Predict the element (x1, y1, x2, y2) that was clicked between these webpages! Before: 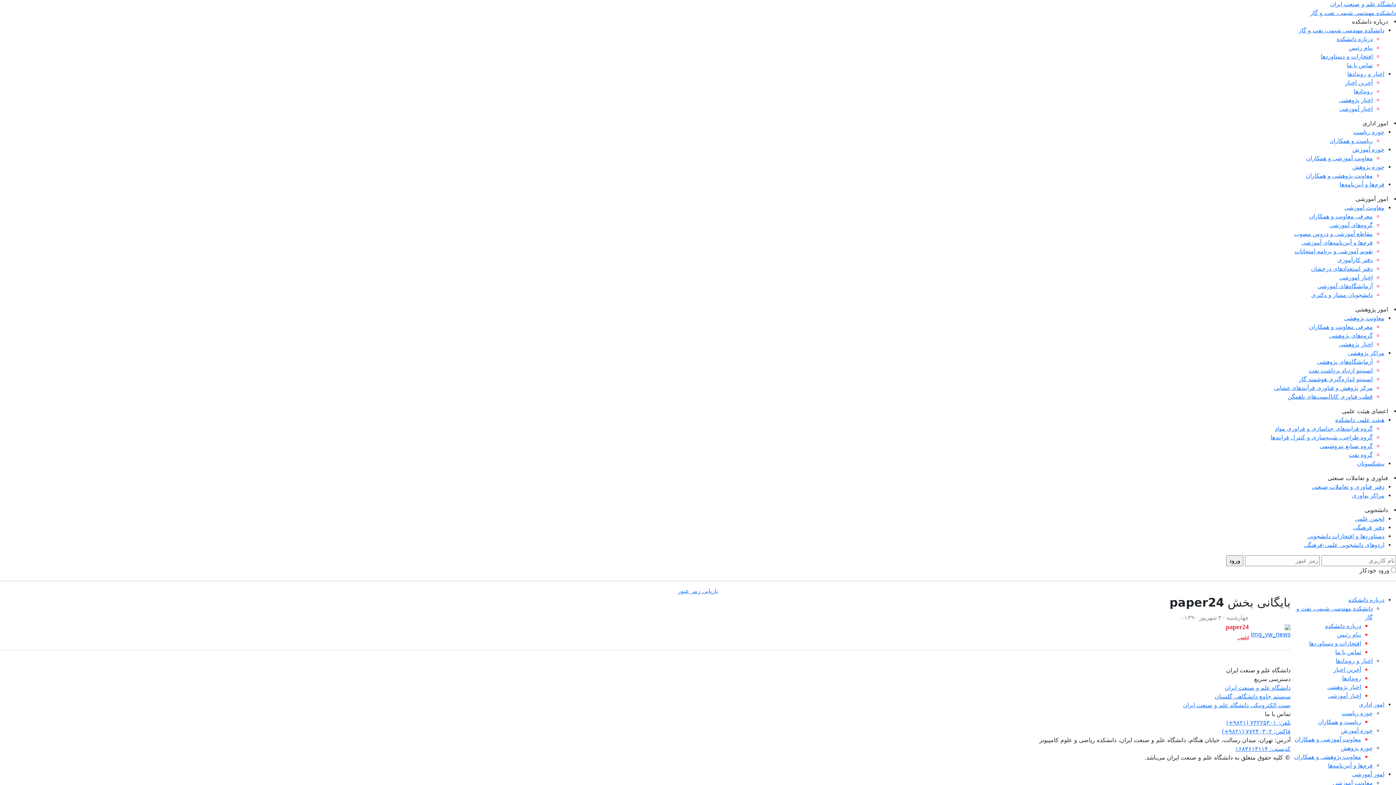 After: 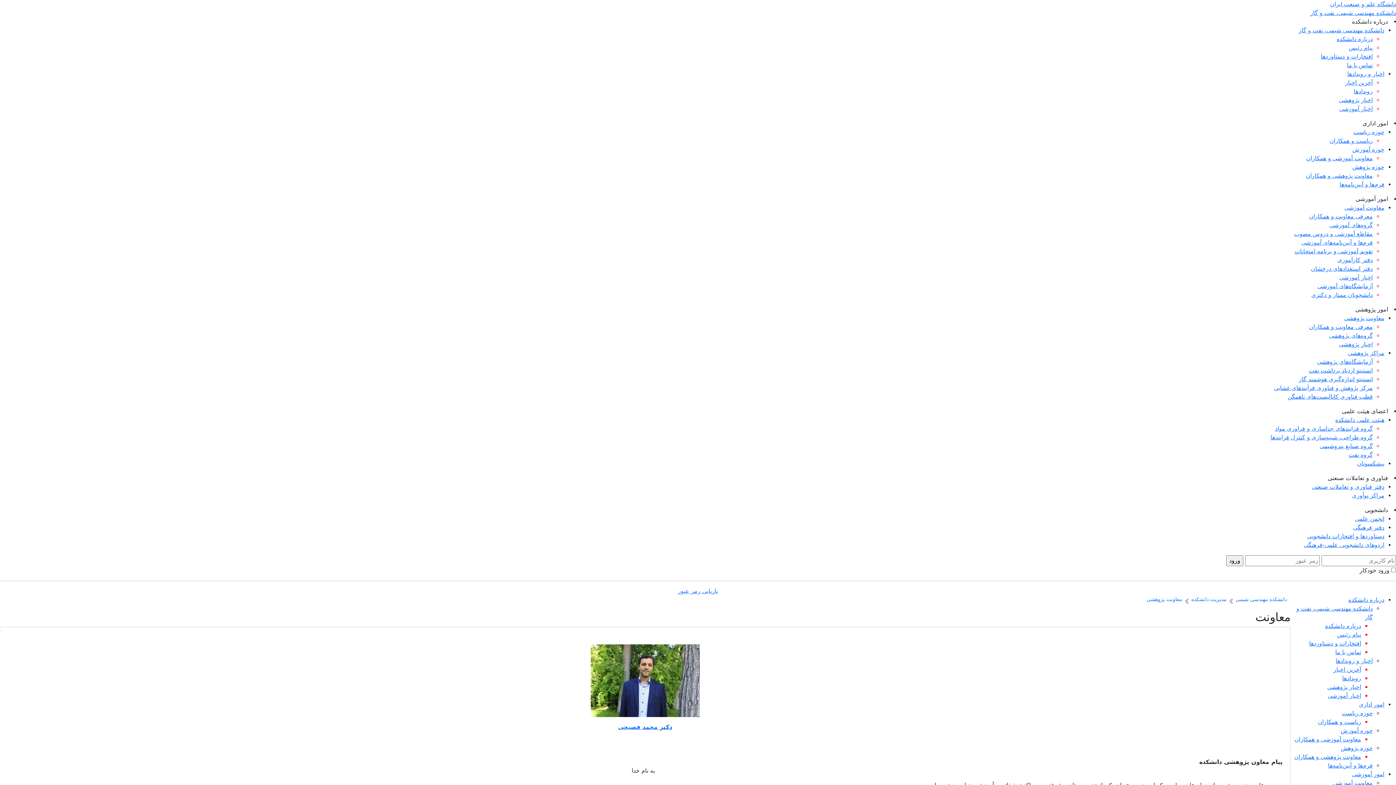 Action: label: حوزه پژوهش bbox: (1352, 163, 1384, 170)